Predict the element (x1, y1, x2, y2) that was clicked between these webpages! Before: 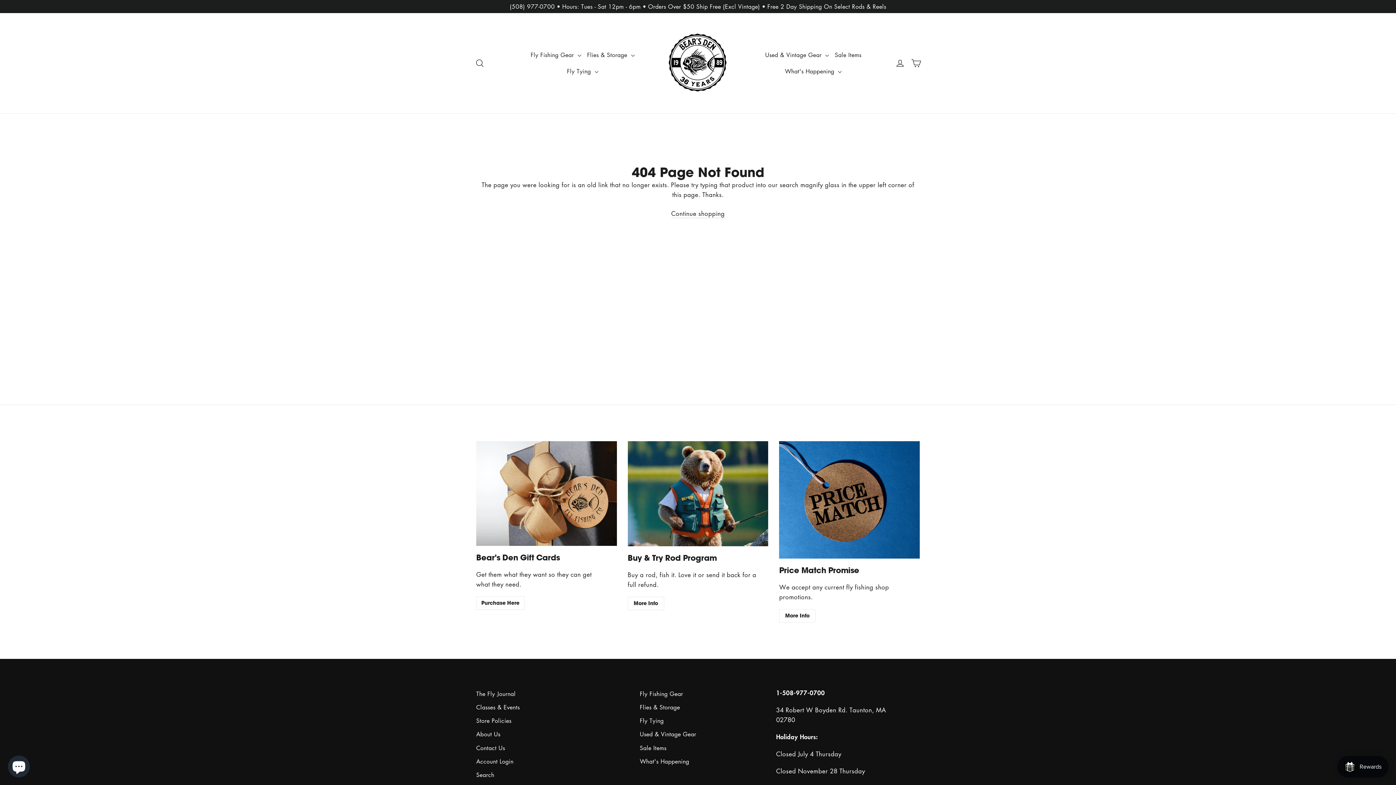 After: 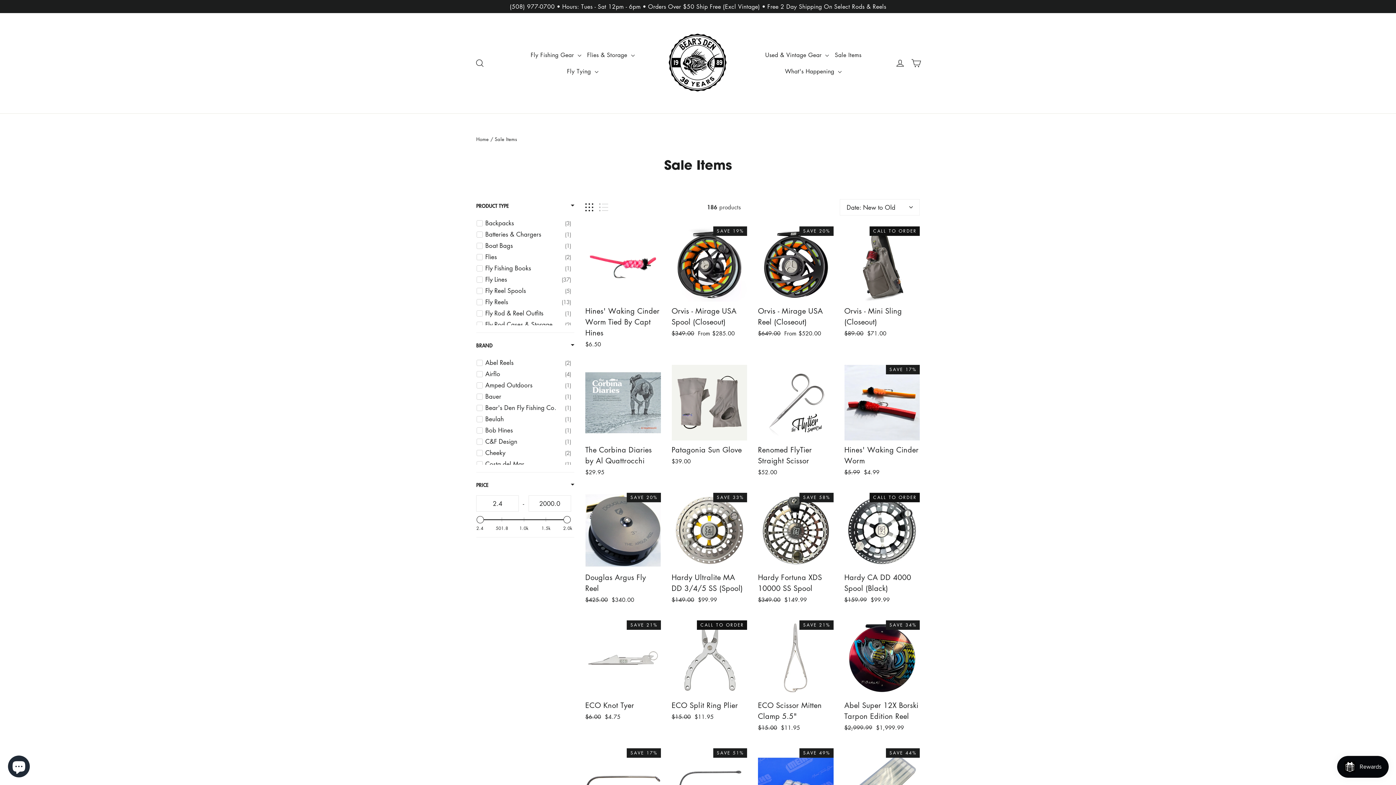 Action: bbox: (640, 742, 765, 754) label: Sale Items